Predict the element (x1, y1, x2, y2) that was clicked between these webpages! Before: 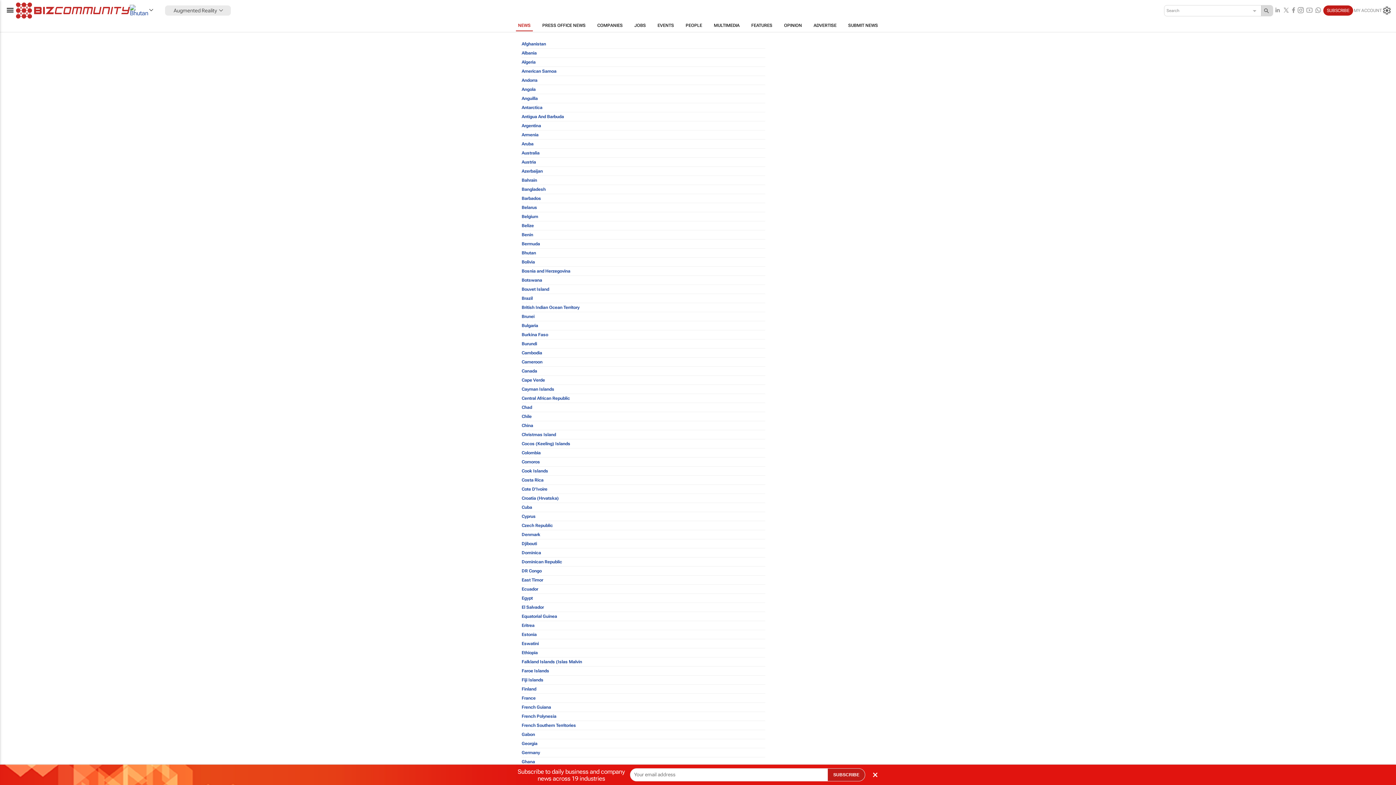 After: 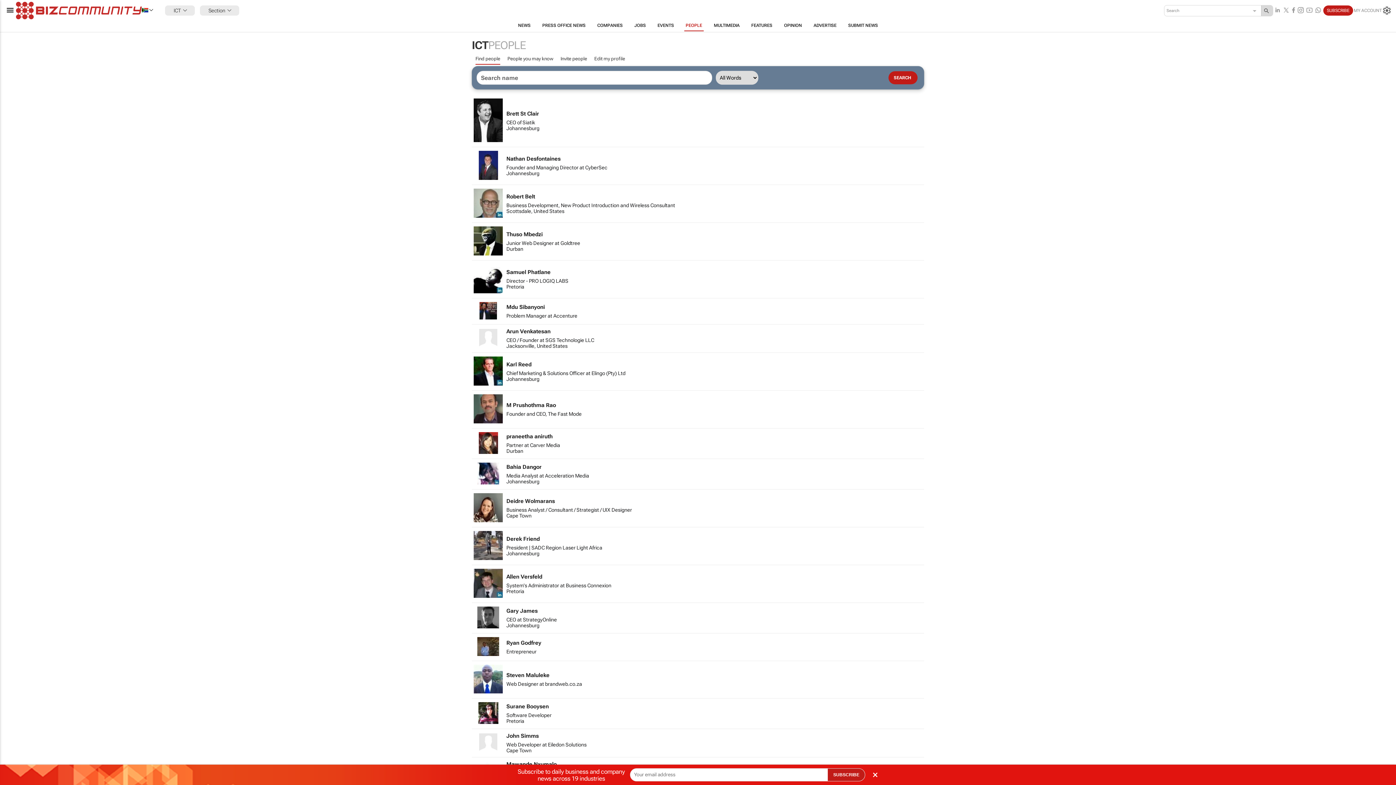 Action: bbox: (680, 19, 708, 31) label: PEOPLE